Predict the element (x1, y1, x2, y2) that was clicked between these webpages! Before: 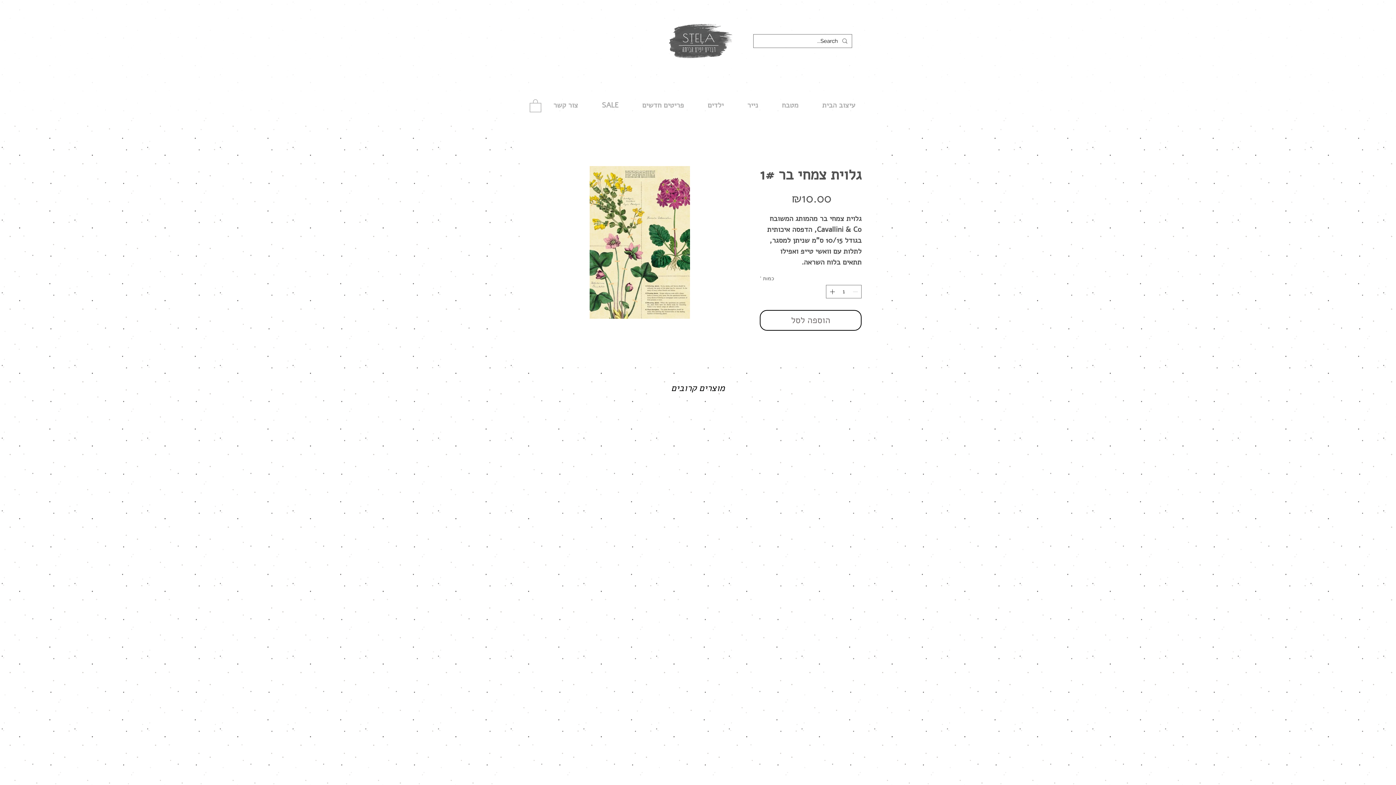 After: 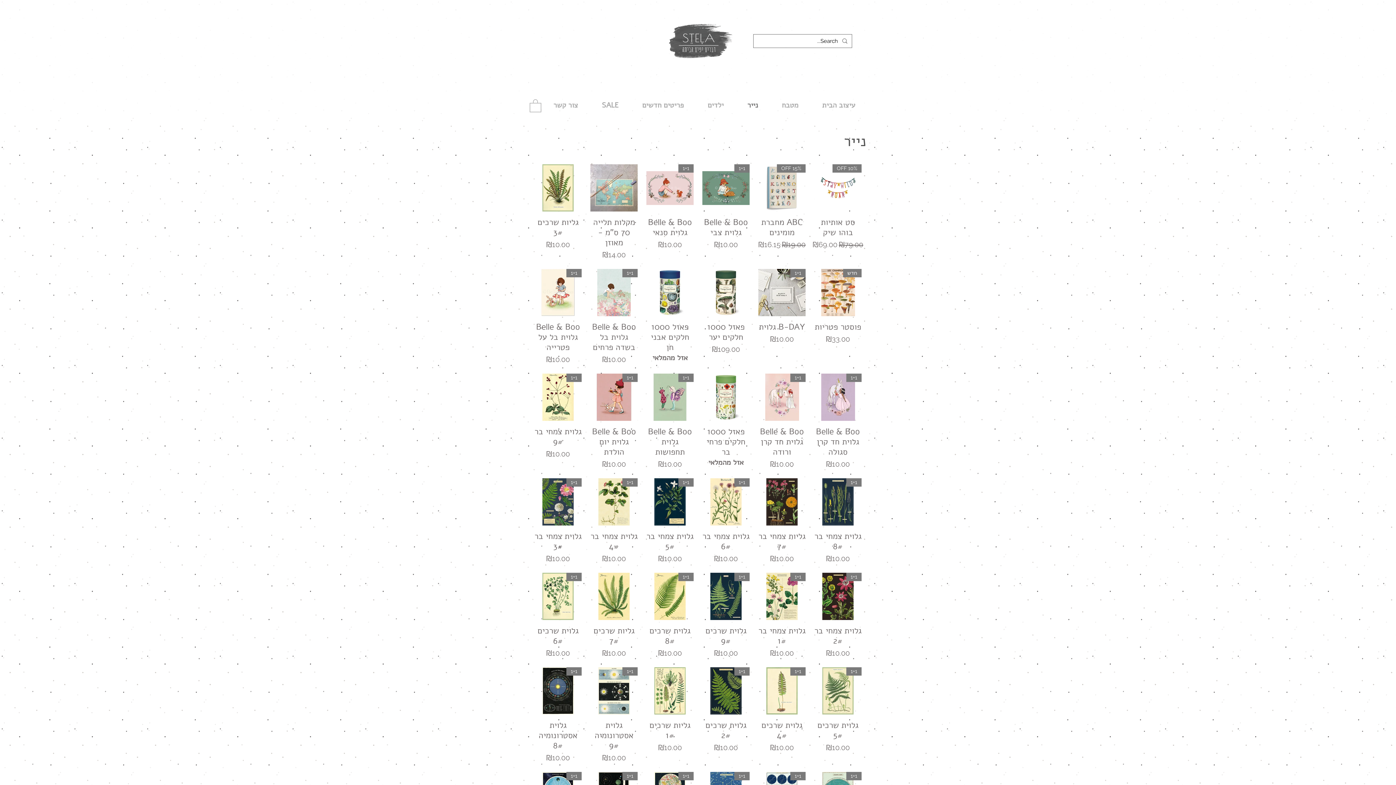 Action: label: נייר bbox: (735, 97, 770, 113)